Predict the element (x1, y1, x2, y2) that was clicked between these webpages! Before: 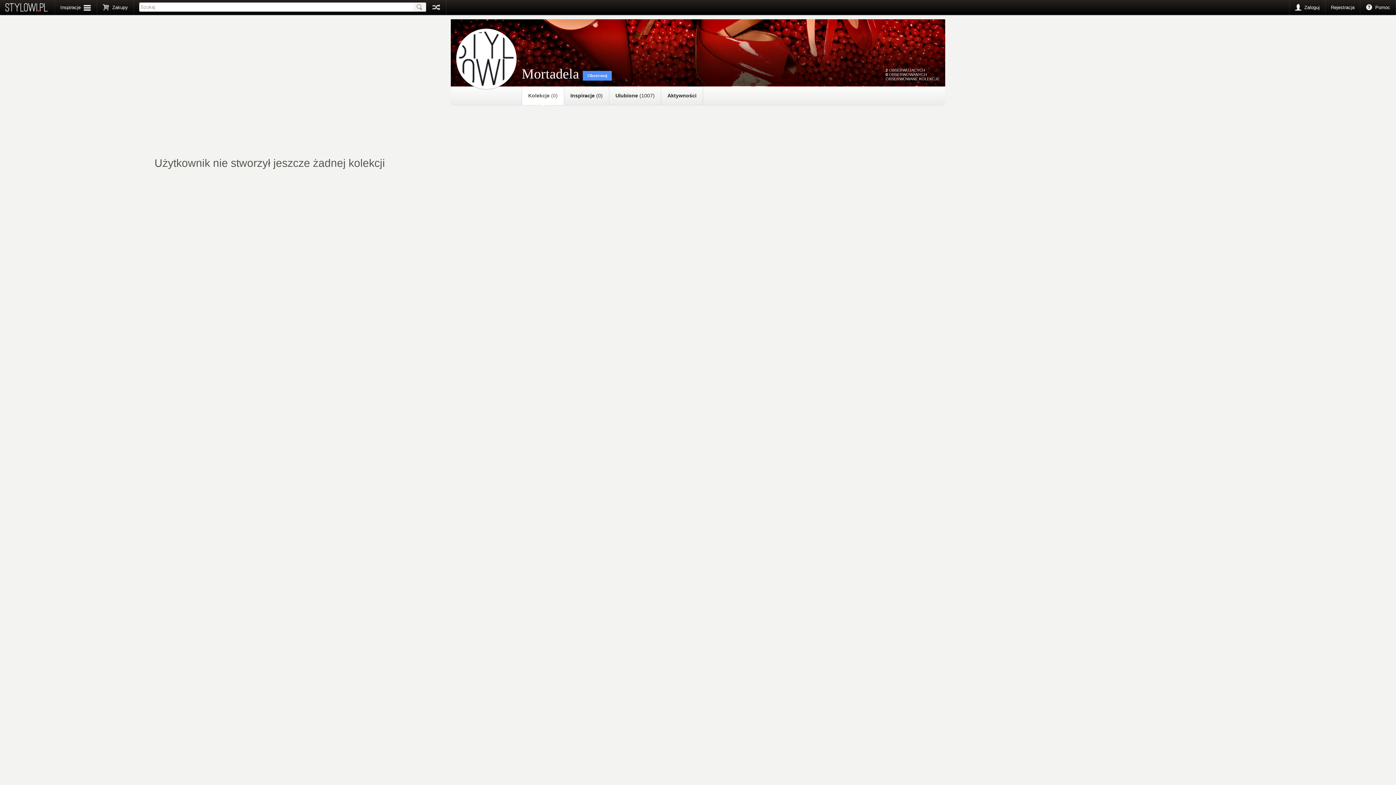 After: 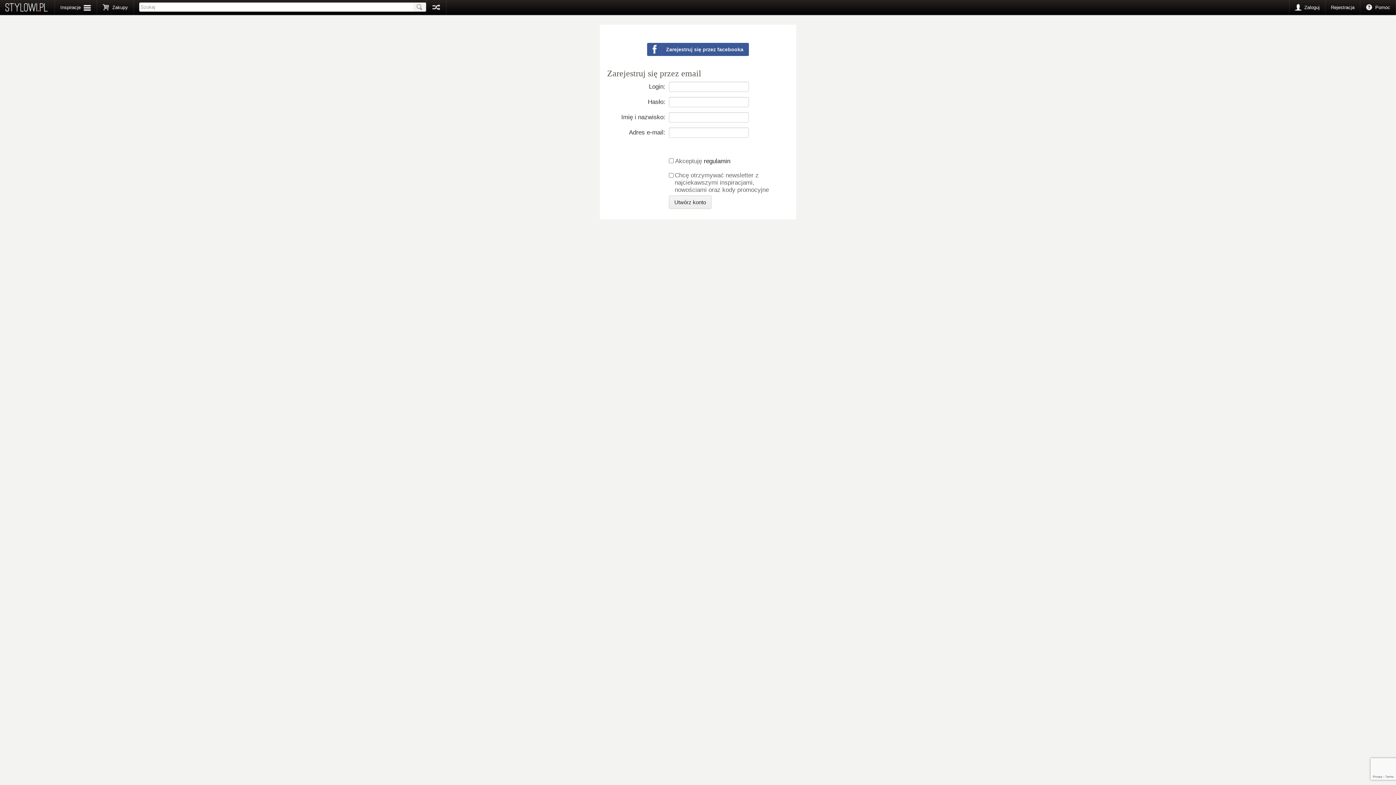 Action: bbox: (1325, 0, 1360, 14) label: Rejestracja